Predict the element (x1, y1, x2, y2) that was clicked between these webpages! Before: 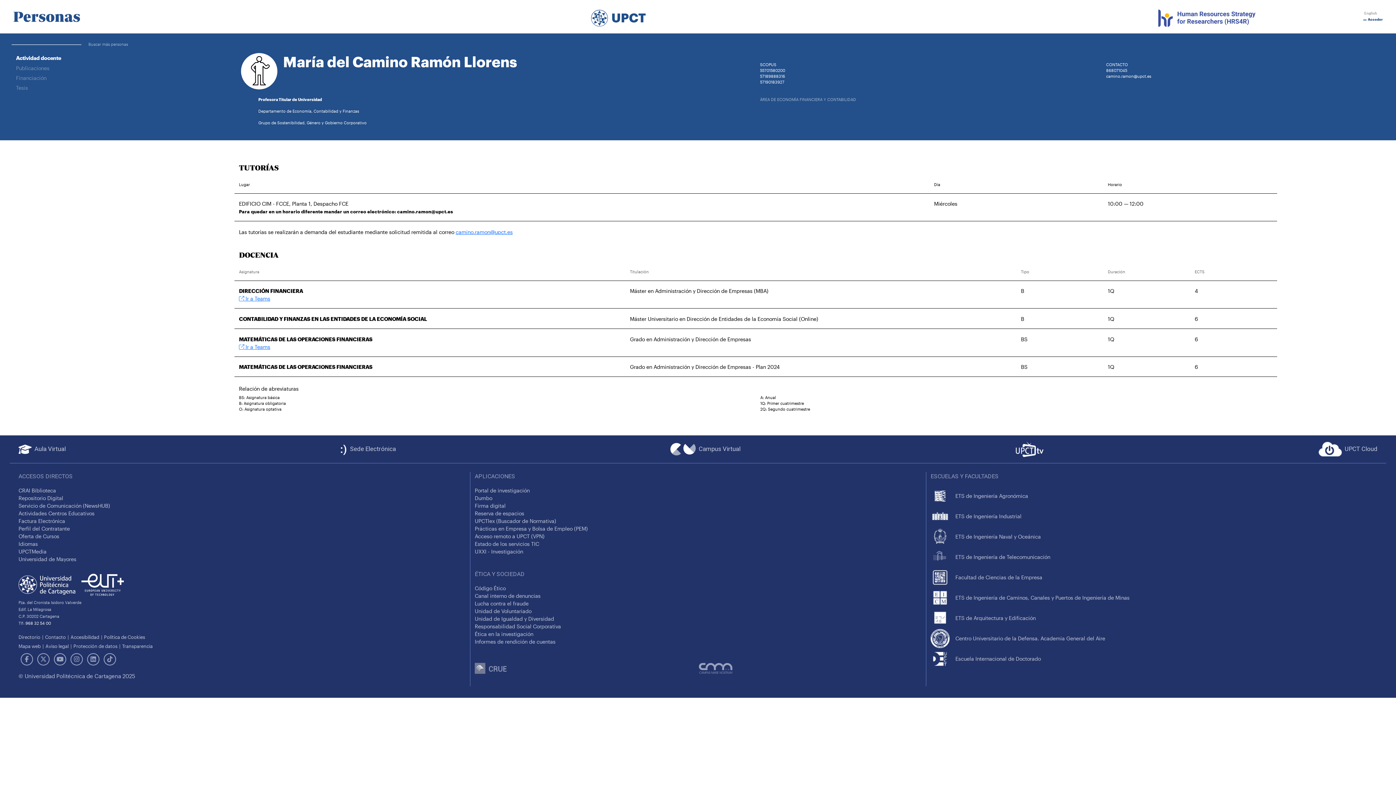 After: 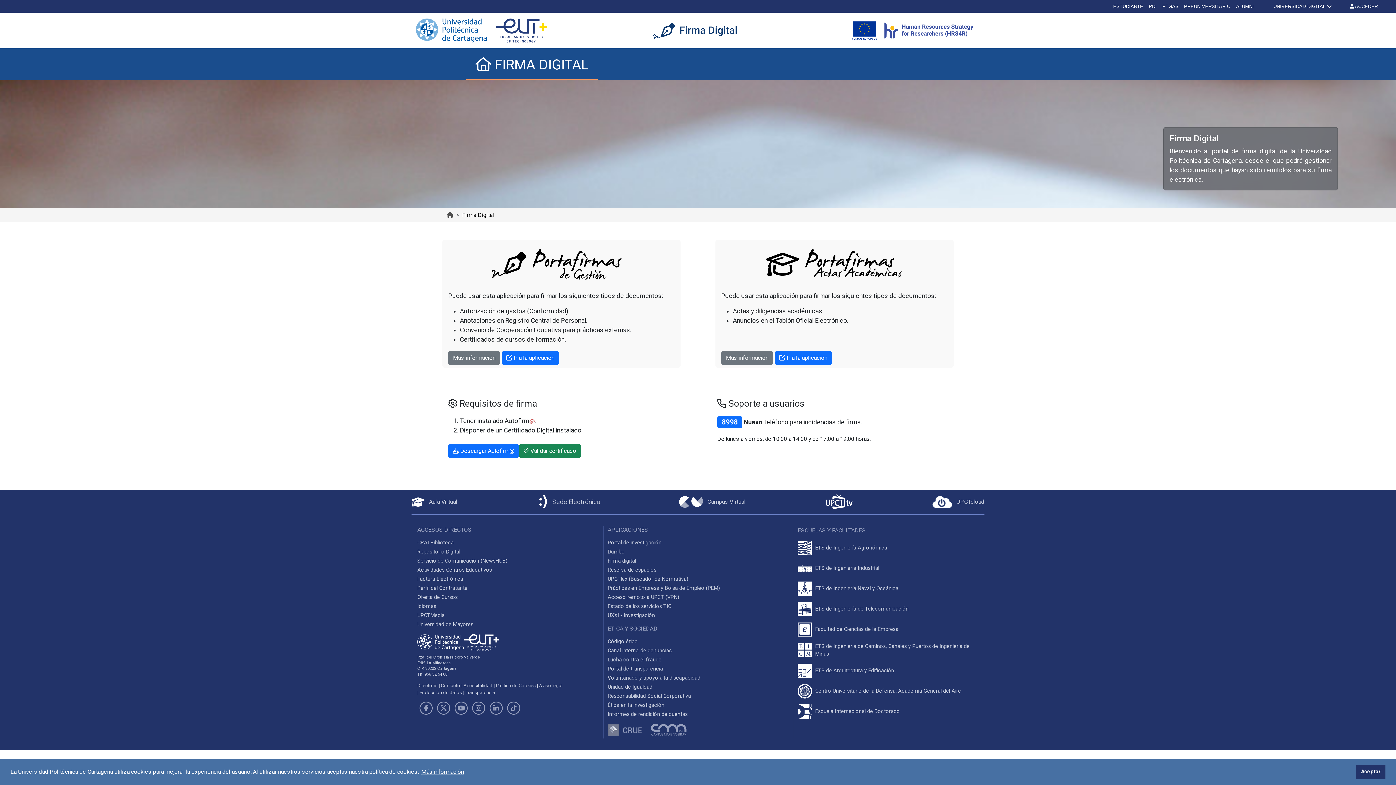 Action: label: Firma digital bbox: (474, 502, 505, 509)